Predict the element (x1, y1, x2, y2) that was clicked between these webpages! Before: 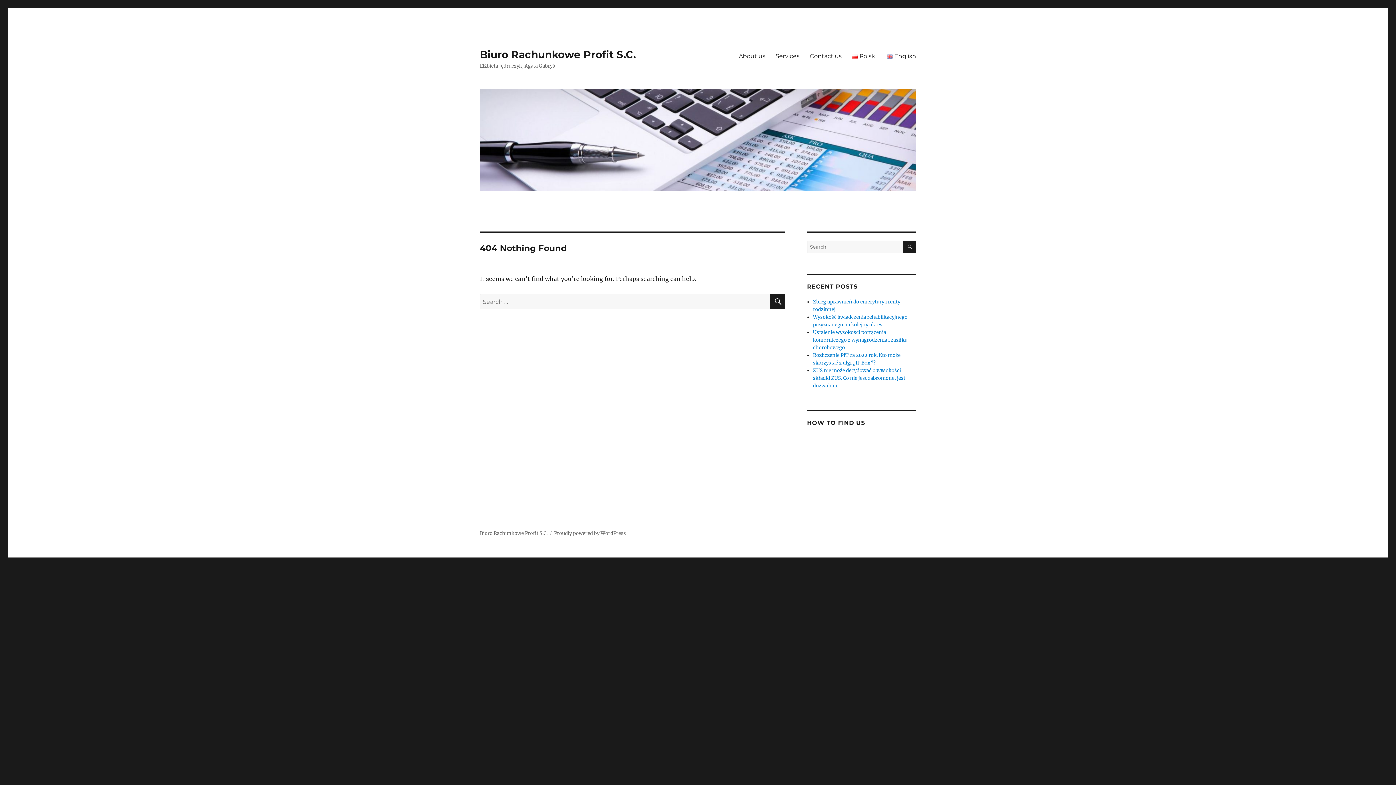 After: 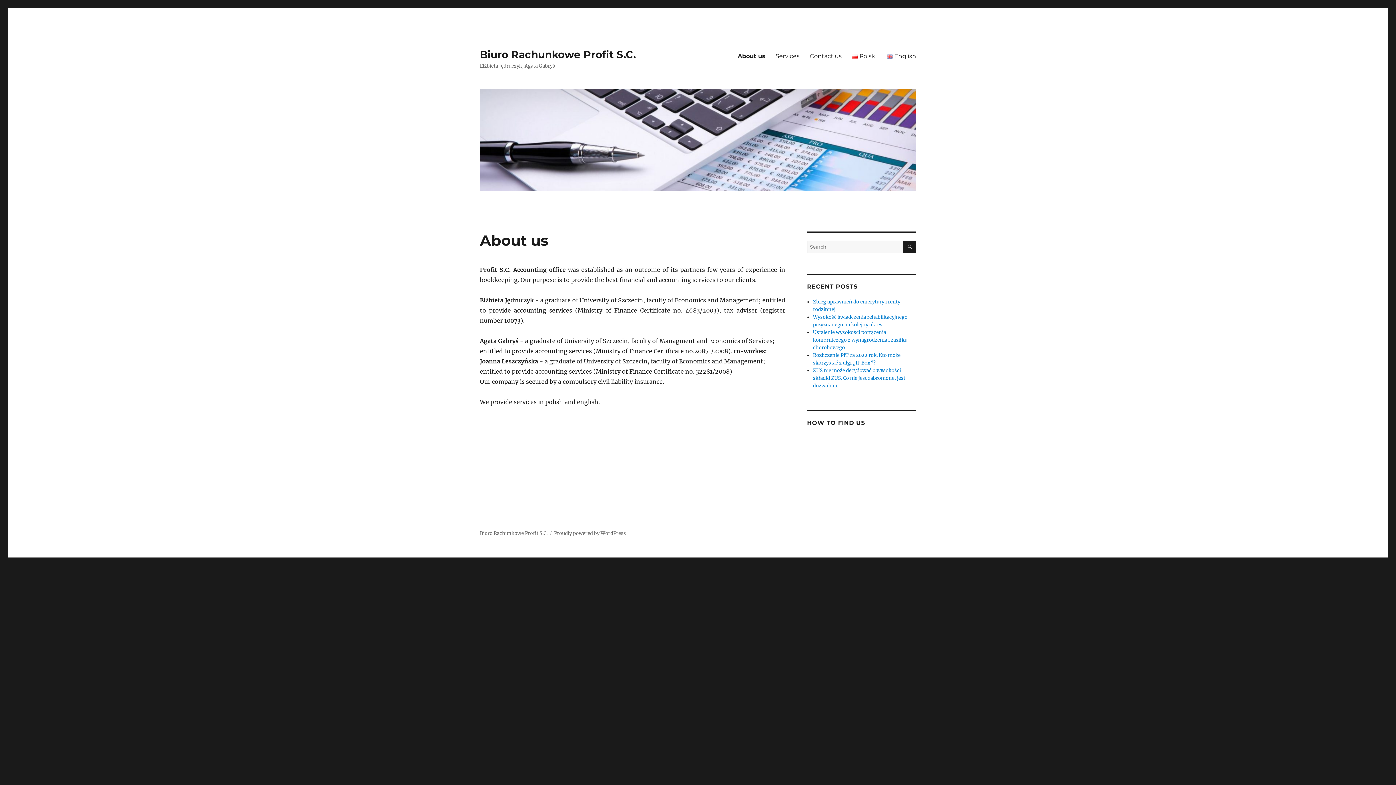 Action: bbox: (733, 48, 770, 63) label: About us